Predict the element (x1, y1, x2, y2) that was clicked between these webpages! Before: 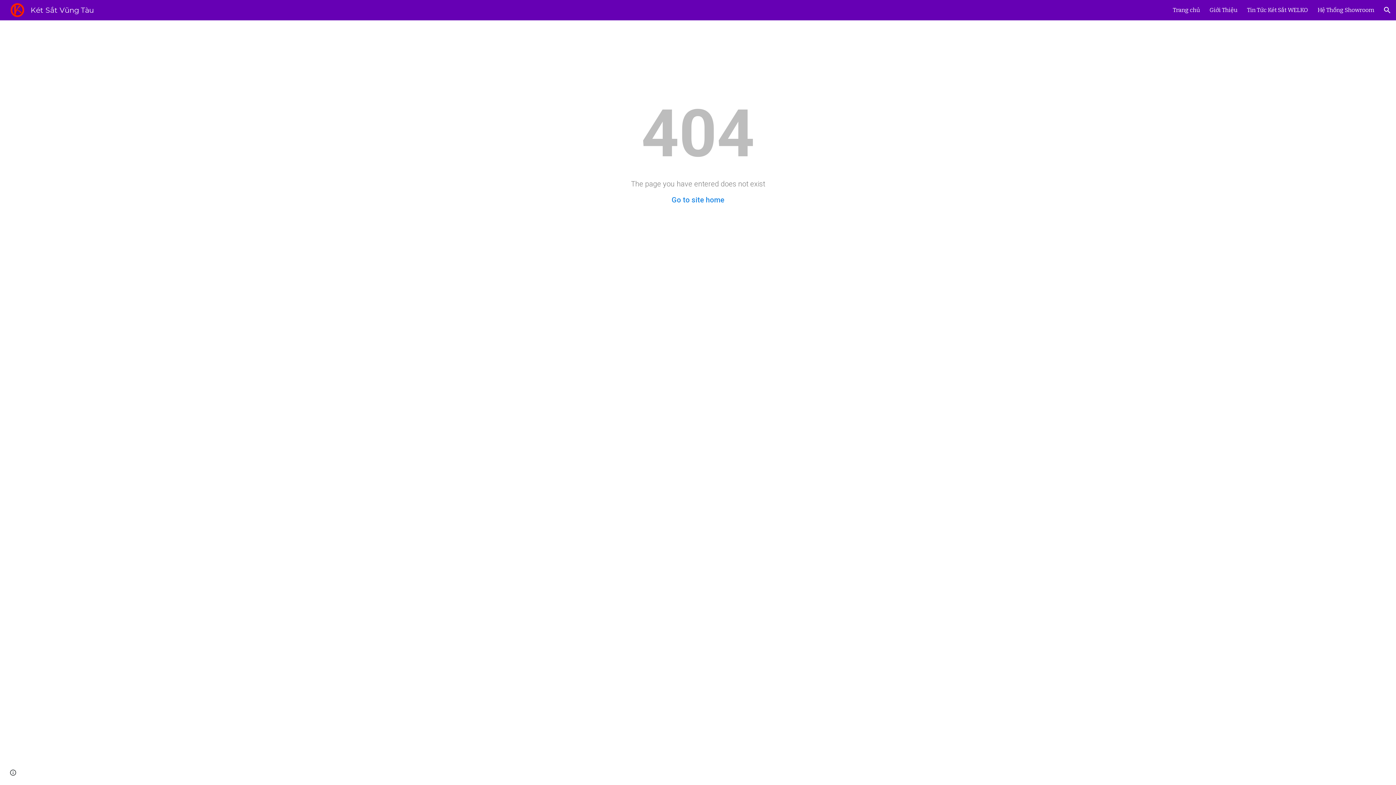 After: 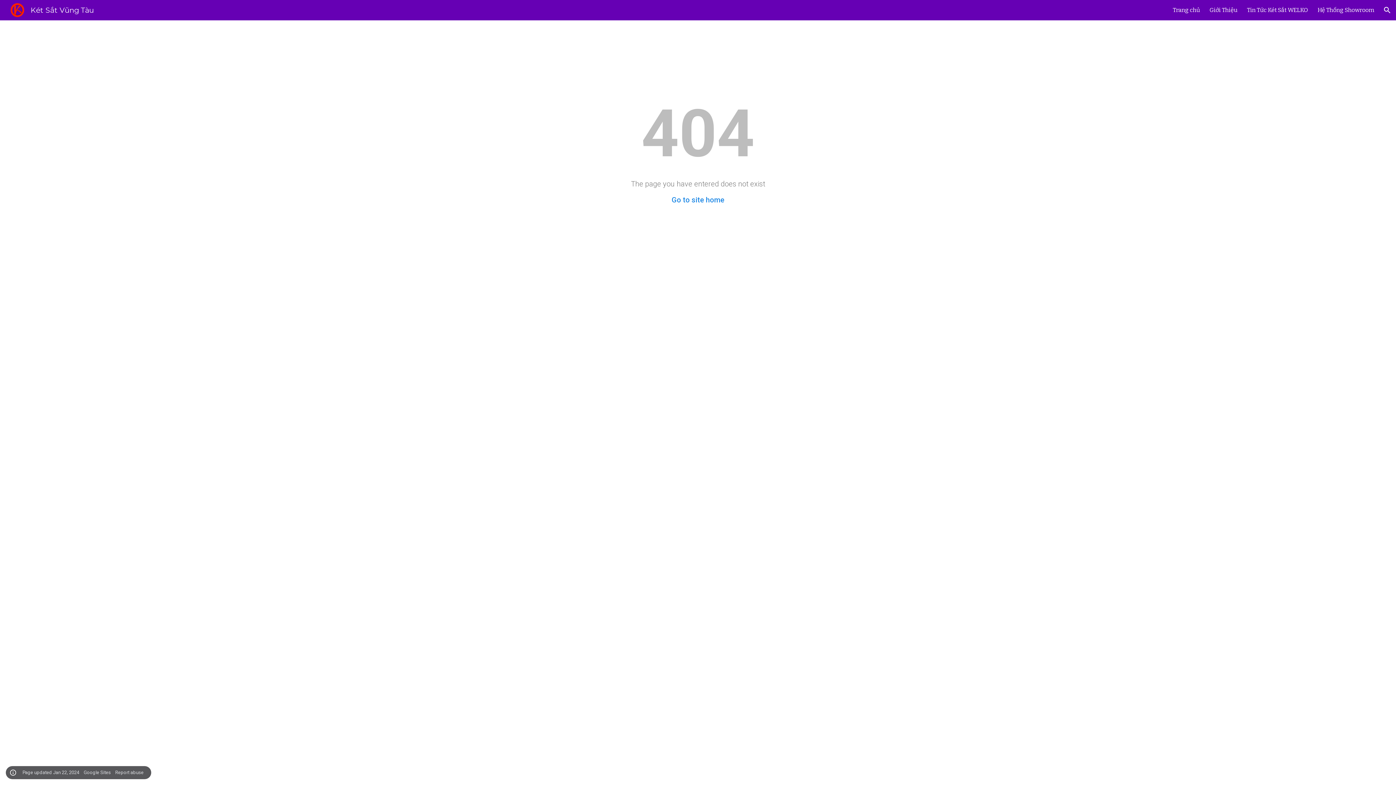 Action: label: Site actions bbox: (8, 768, 18, 778)